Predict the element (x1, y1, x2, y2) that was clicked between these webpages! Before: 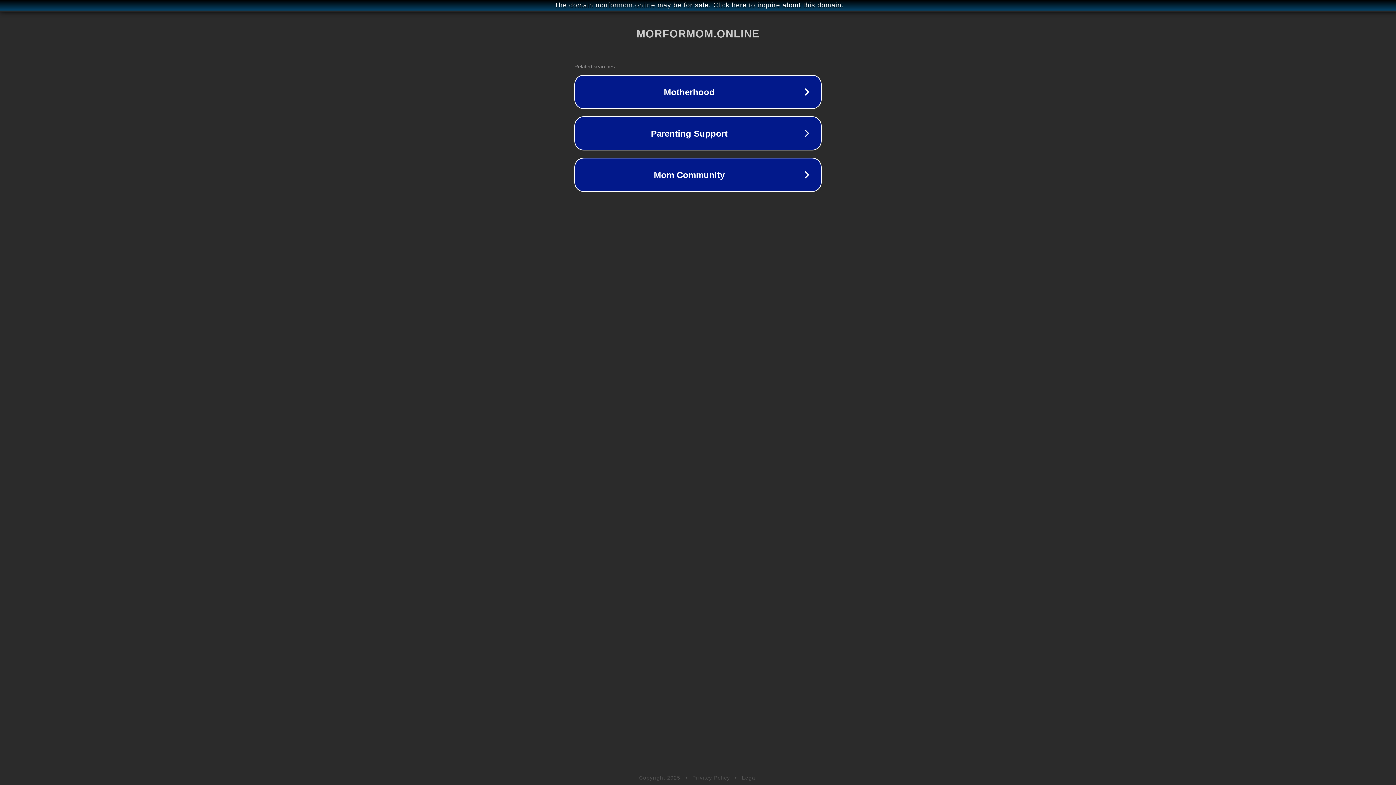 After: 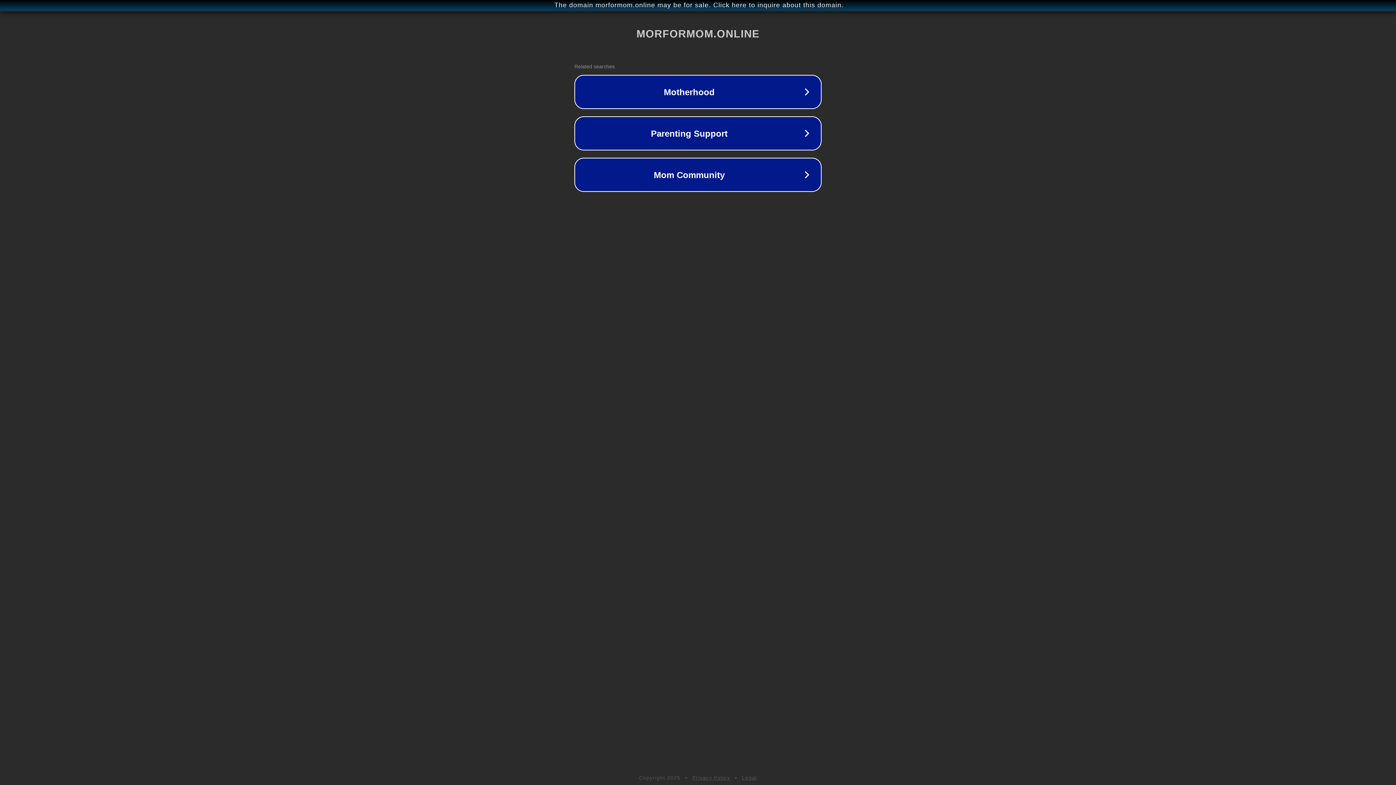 Action: bbox: (692, 775, 730, 781) label: Privacy Policy